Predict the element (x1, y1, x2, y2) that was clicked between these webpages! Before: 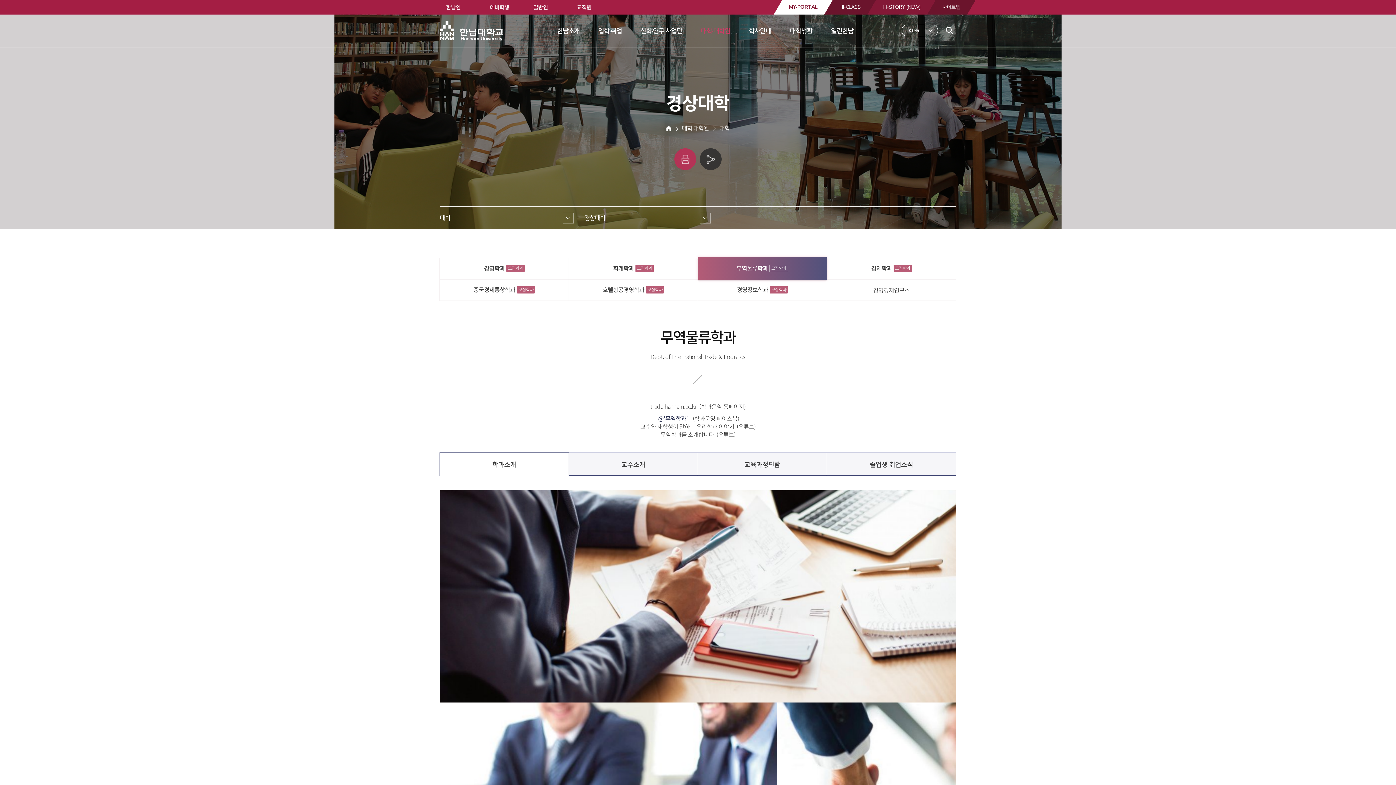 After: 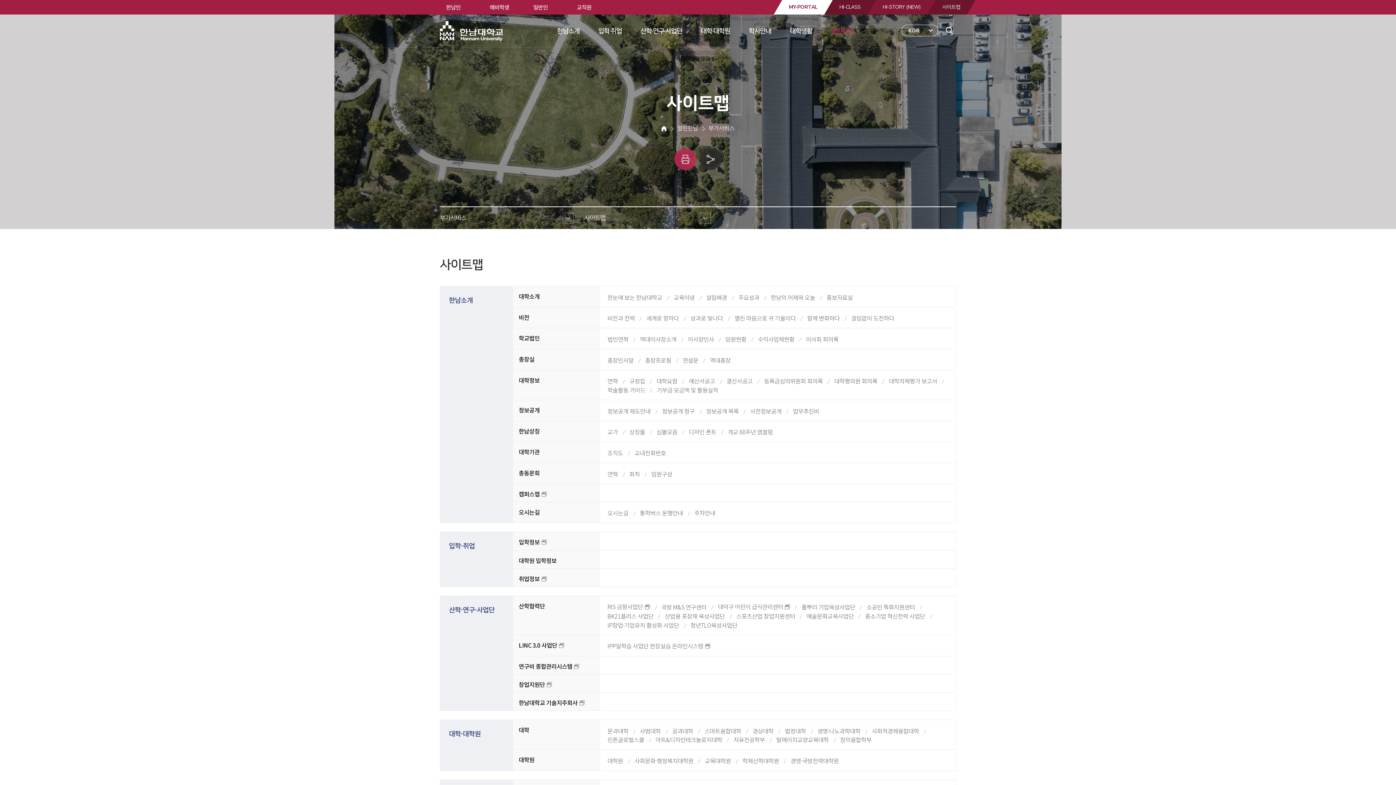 Action: bbox: (927, 0, 975, 14) label: 사이트맵